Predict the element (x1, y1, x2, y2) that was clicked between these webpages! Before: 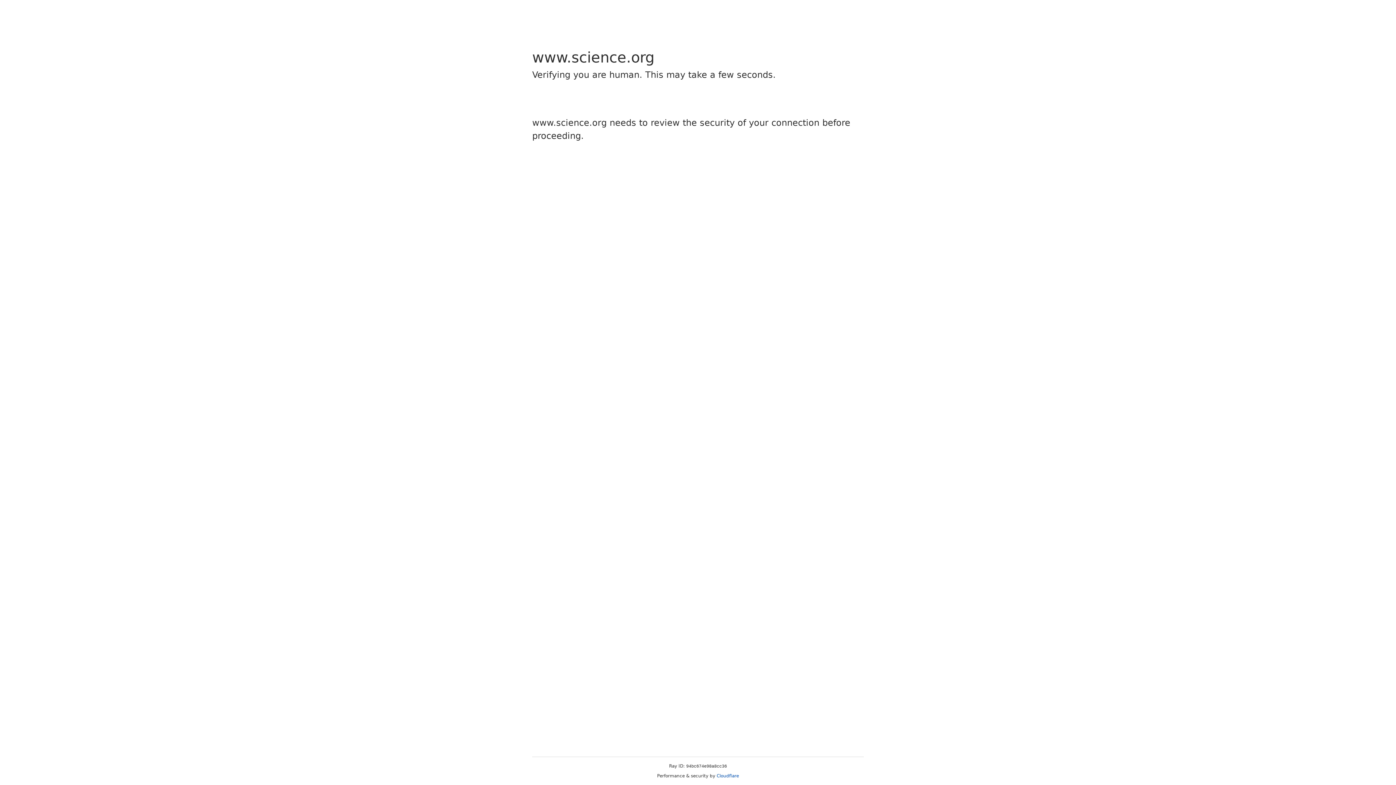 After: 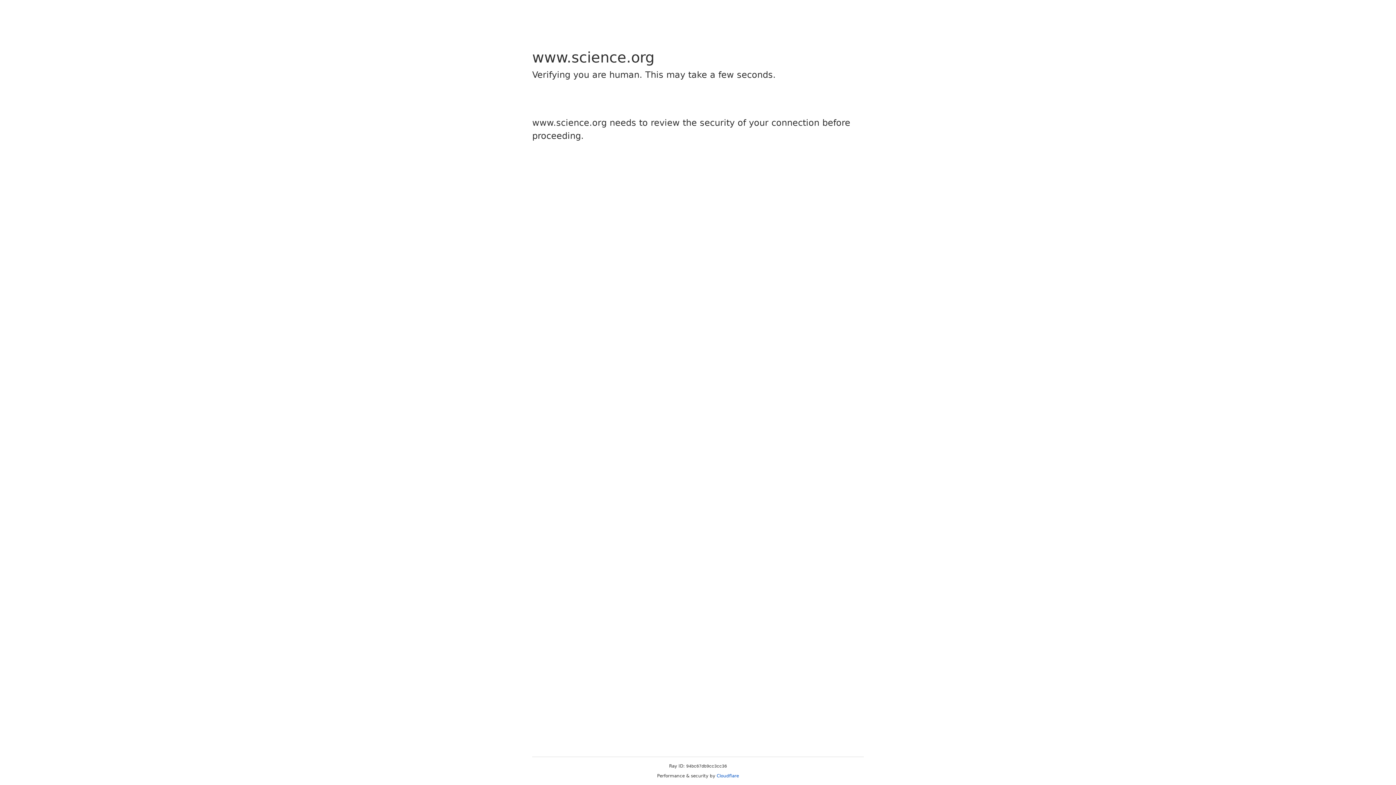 Action: bbox: (716, 773, 739, 778) label: Cloudflare